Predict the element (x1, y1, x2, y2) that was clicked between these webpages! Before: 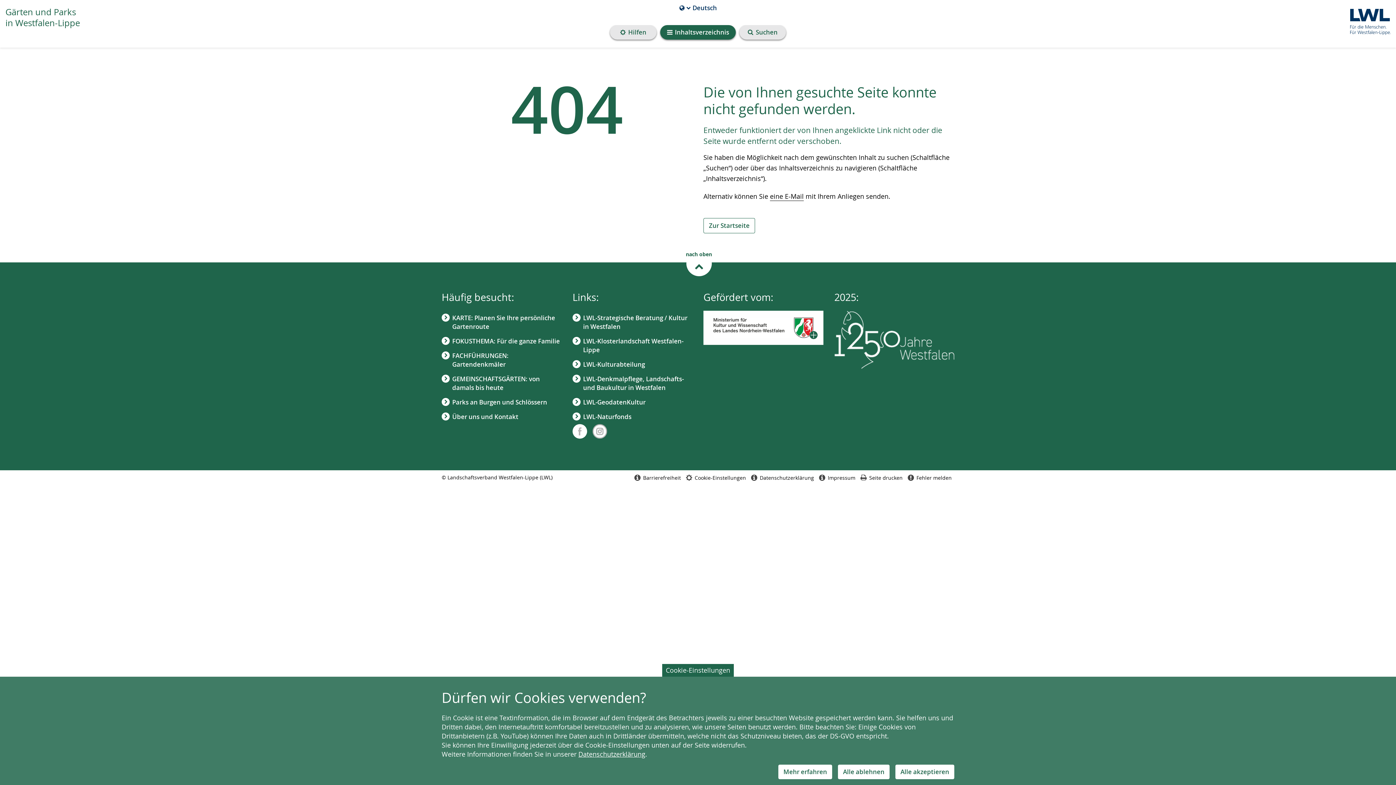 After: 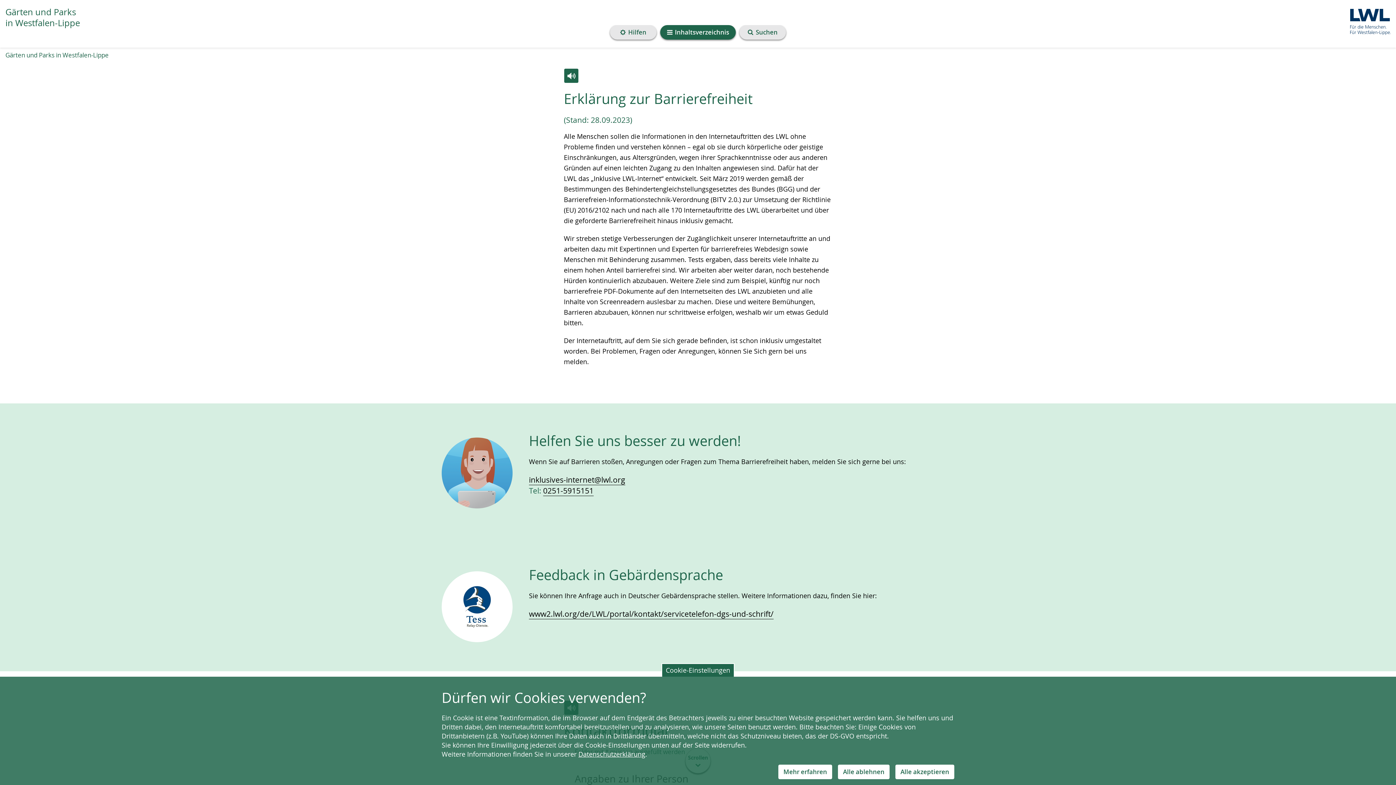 Action: bbox: (634, 470, 681, 485) label: Barrierefreiheit